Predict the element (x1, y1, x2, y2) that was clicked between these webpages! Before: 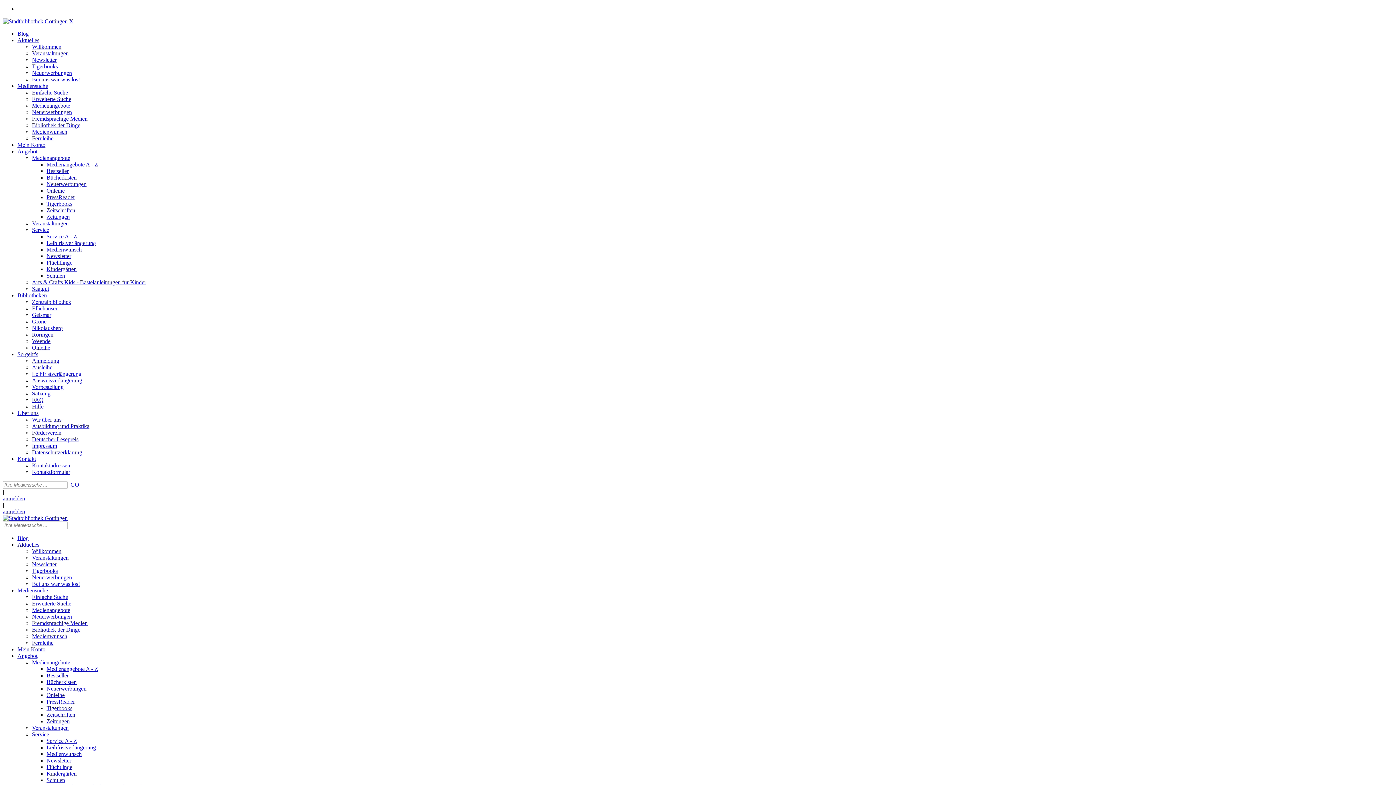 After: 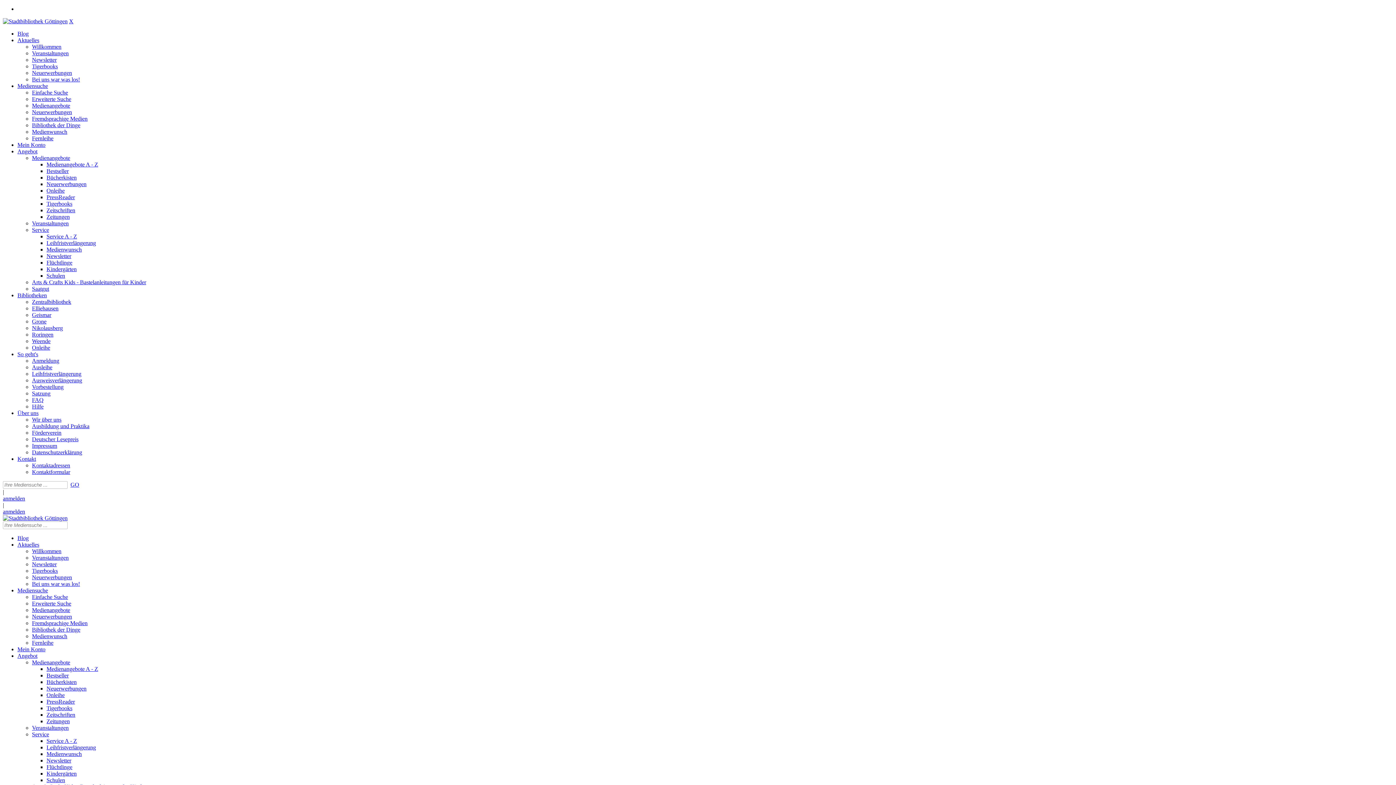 Action: bbox: (32, 462, 70, 468) label: Kontaktadressen